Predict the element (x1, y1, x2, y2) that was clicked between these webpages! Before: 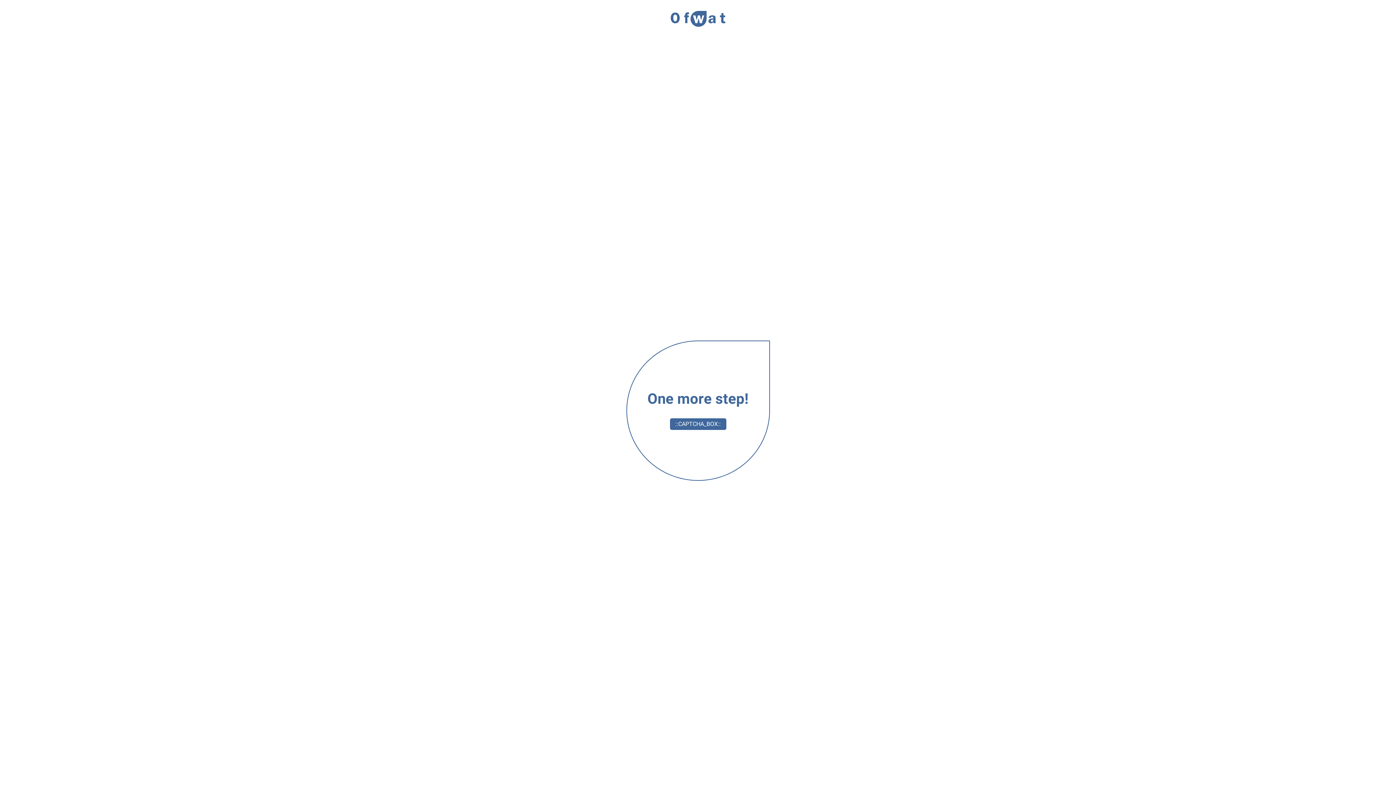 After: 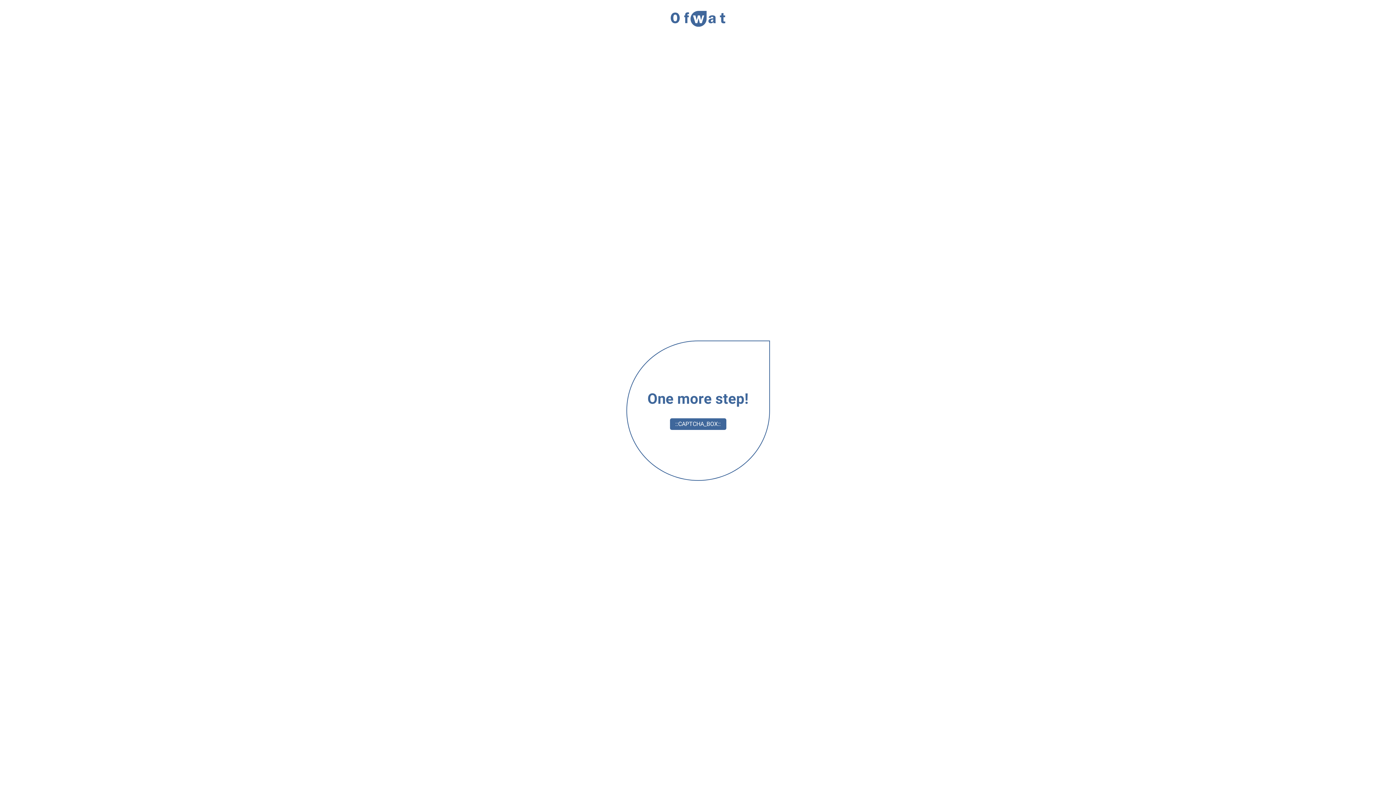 Action: bbox: (670, 10, 725, 27)